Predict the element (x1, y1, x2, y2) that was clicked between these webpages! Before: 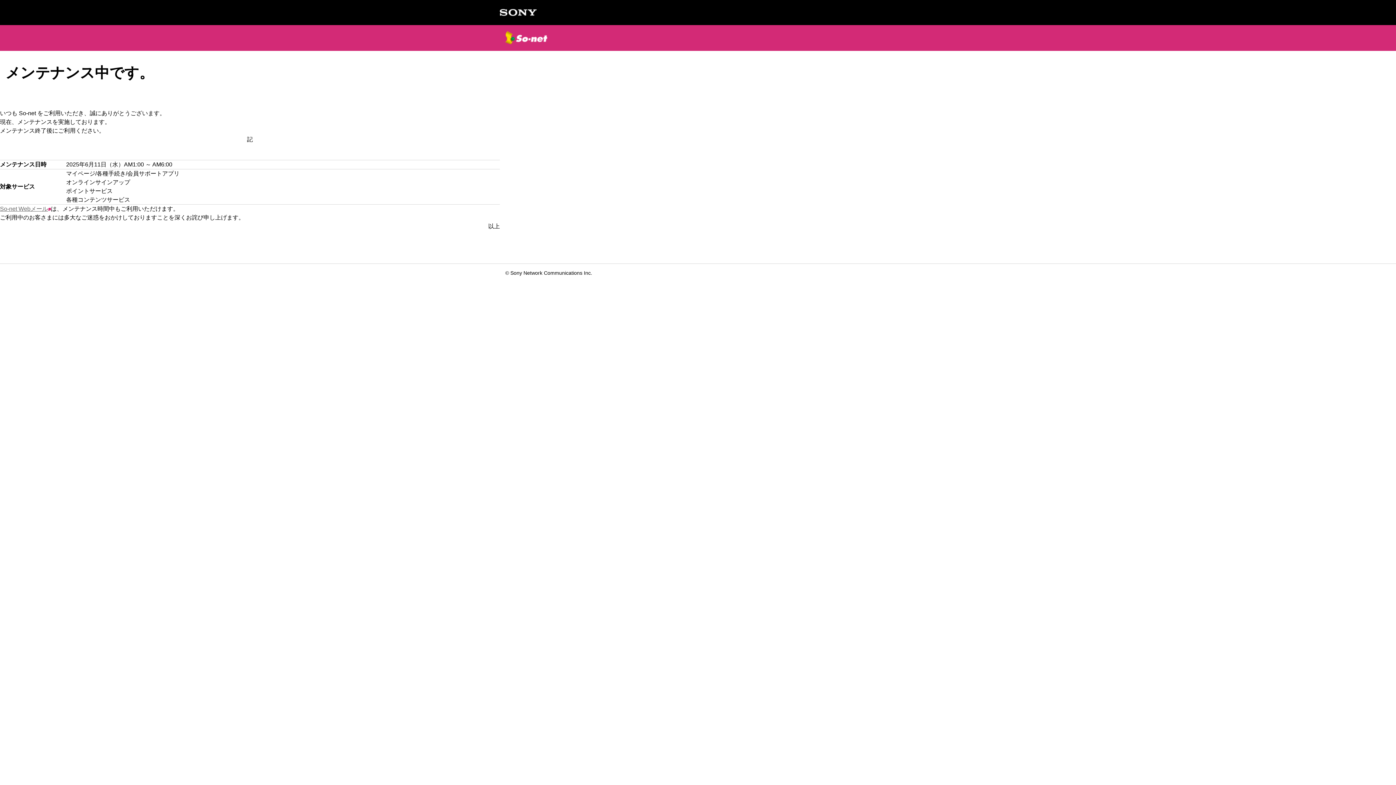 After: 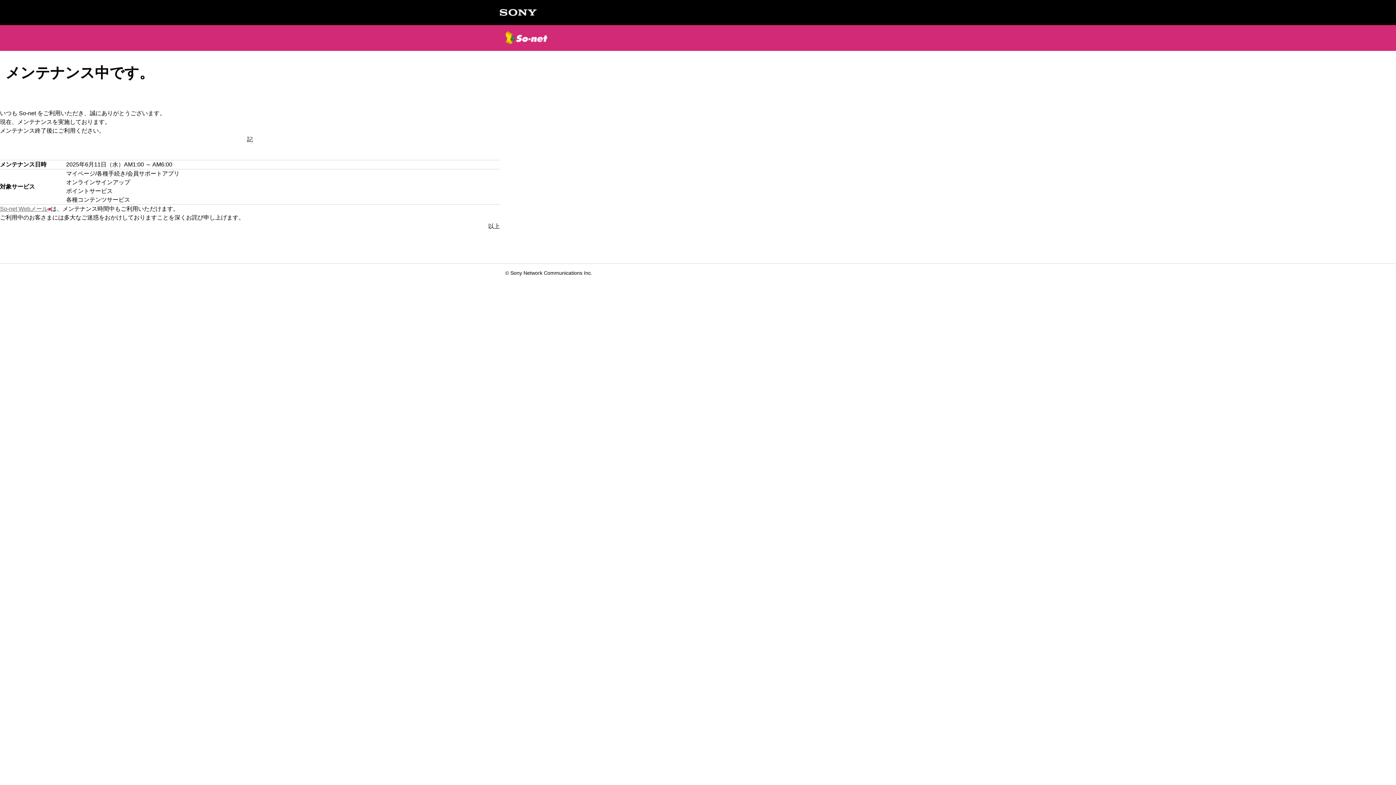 Action: label: So-net Webメール bbox: (0, 205, 50, 212)